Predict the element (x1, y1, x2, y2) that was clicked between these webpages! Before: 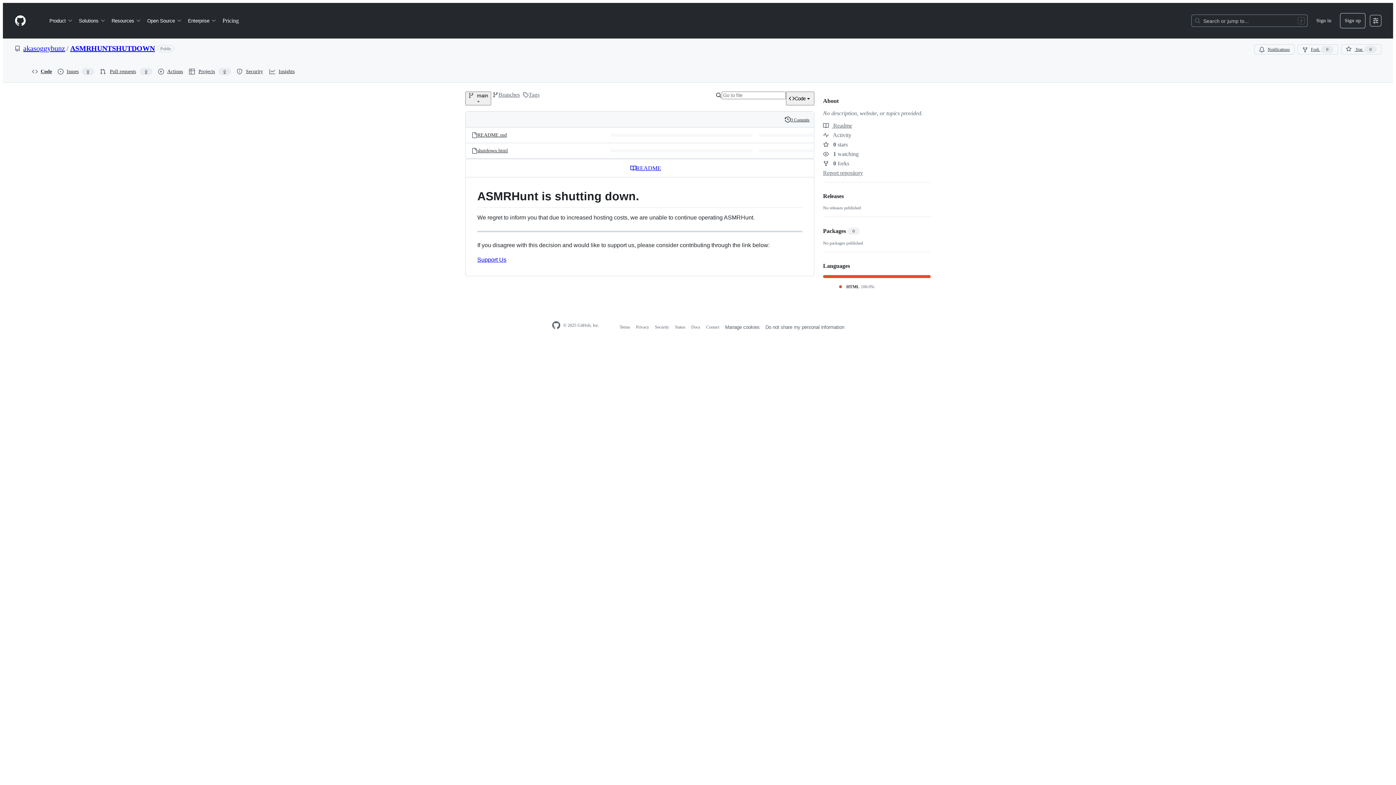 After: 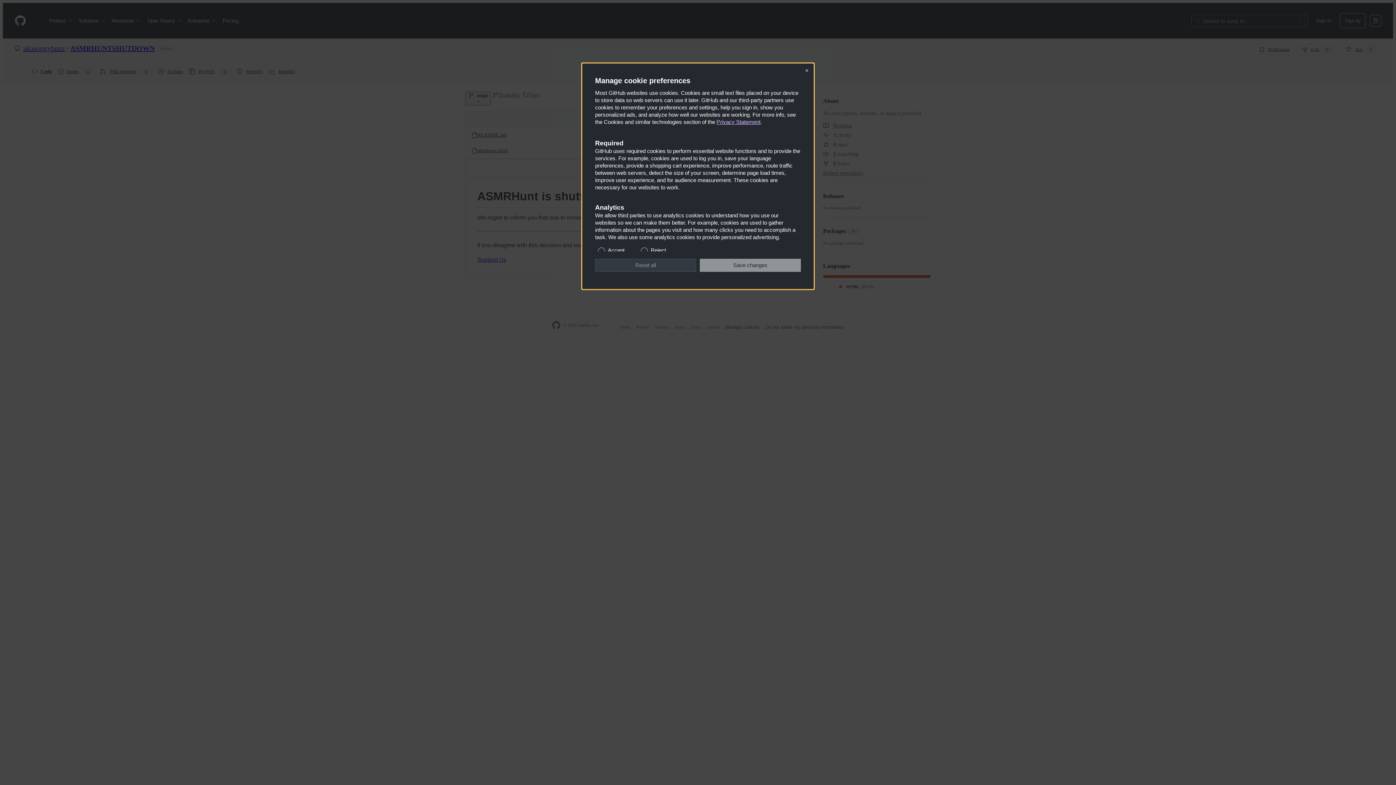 Action: bbox: (765, 324, 844, 330) label: Do not share my personal information